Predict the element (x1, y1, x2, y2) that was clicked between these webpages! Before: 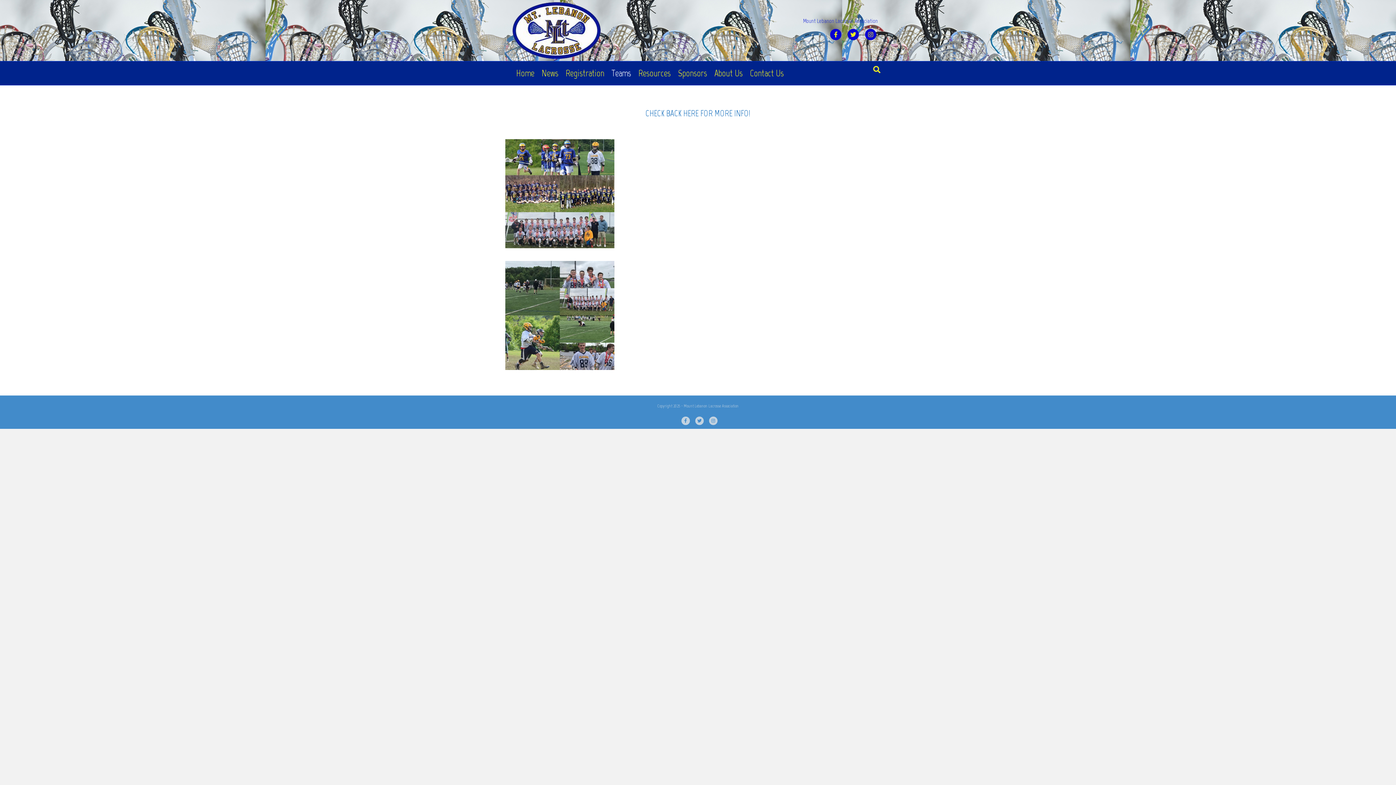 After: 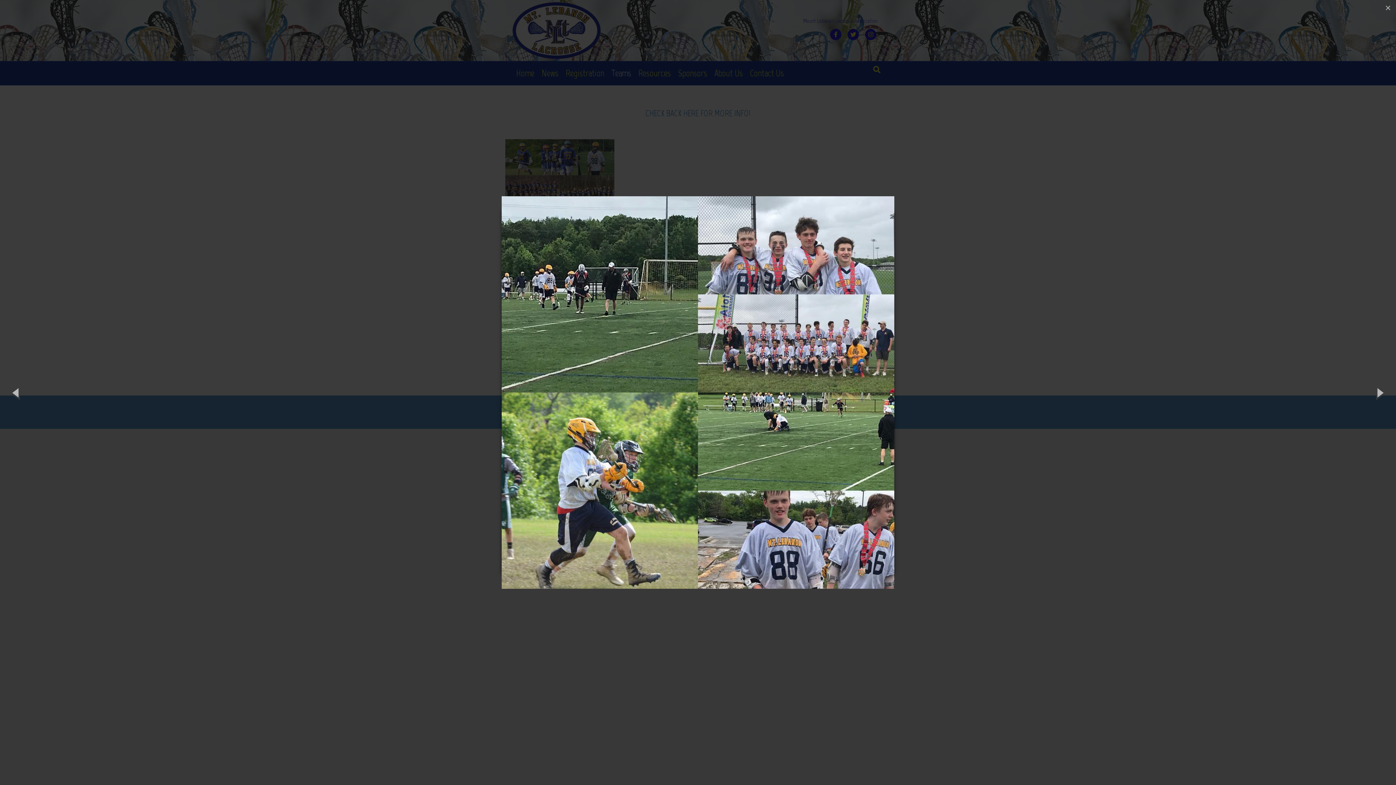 Action: bbox: (505, 314, 621, 321)